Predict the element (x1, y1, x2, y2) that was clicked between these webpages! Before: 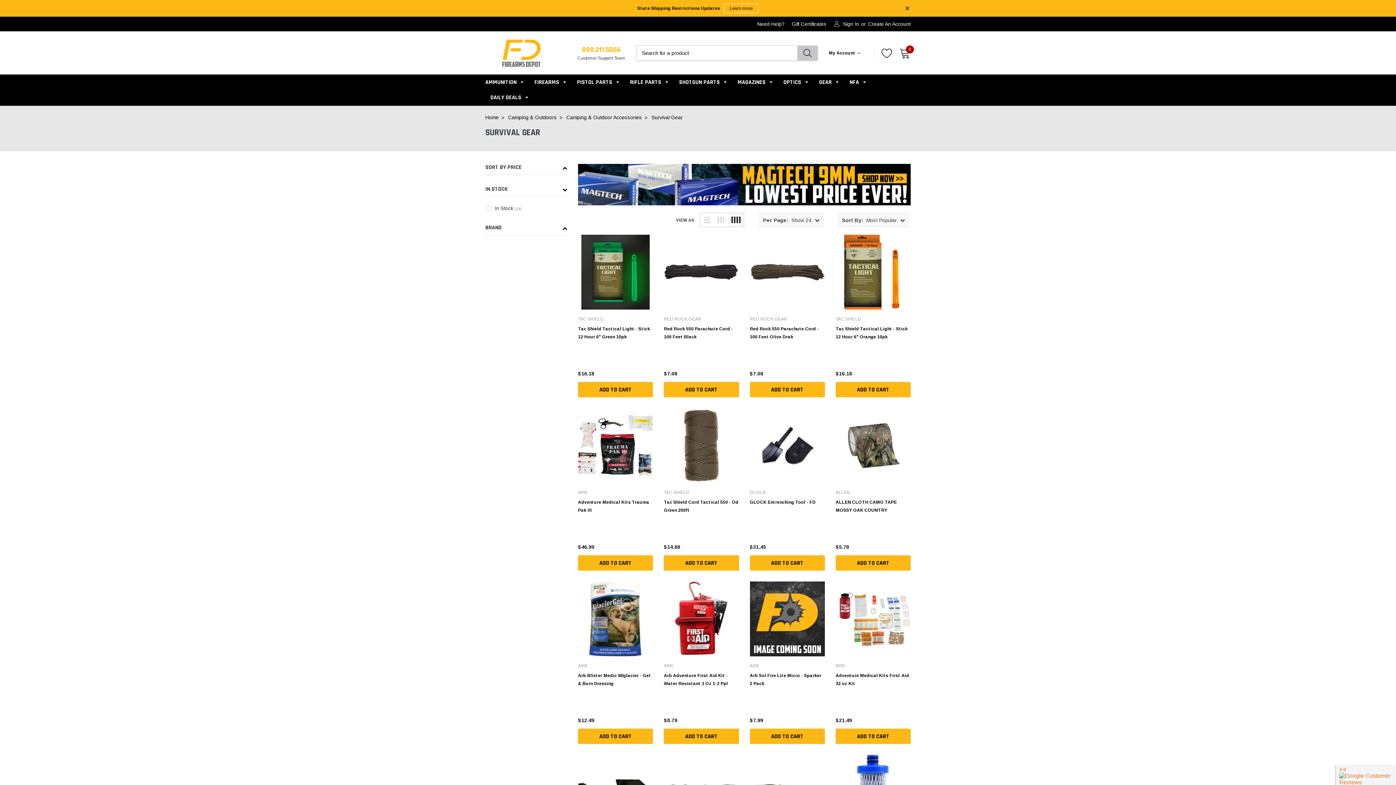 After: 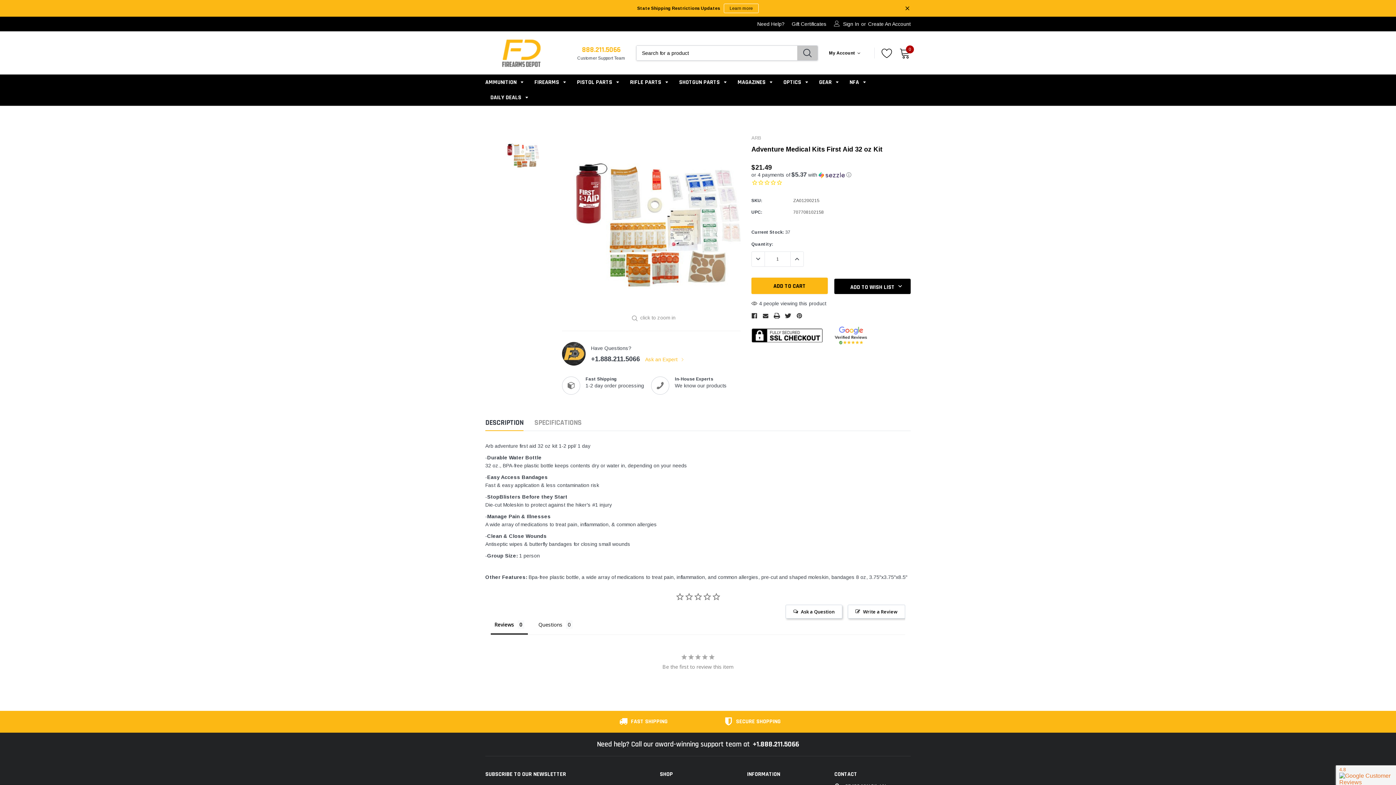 Action: bbox: (835, 672, 910, 686) label: Adventure Medical Kits First Aid 32 oz Kit